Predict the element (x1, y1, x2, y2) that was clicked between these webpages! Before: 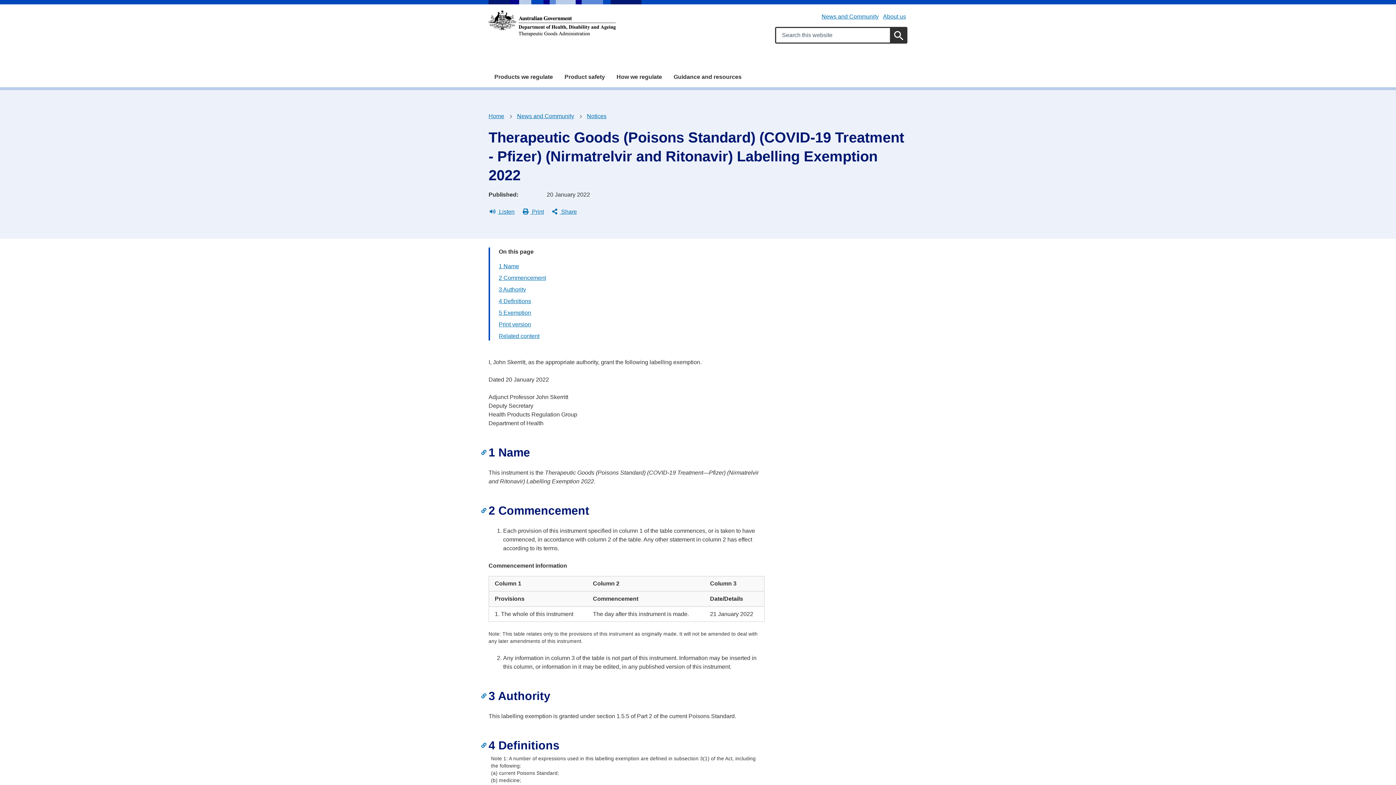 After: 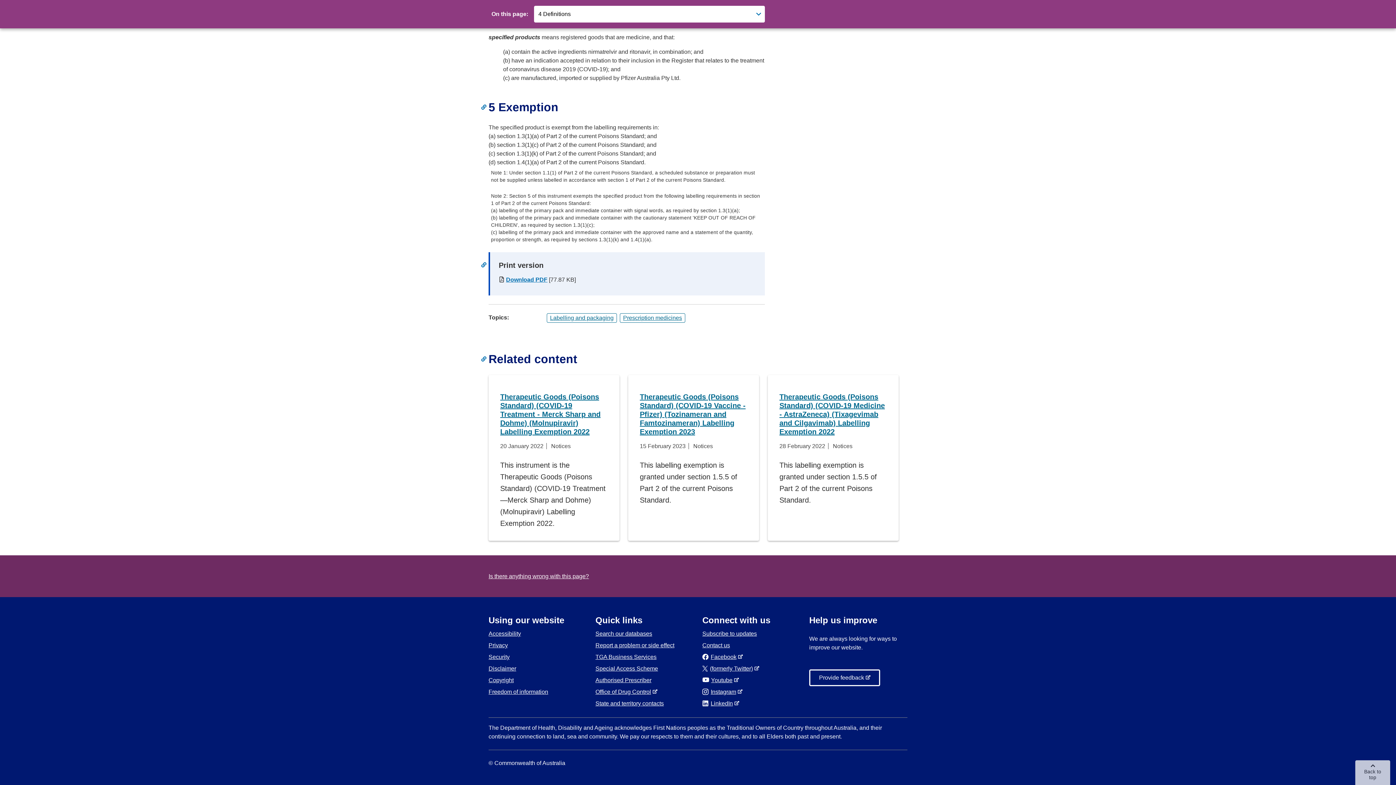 Action: bbox: (498, 333, 539, 339) label: Related content